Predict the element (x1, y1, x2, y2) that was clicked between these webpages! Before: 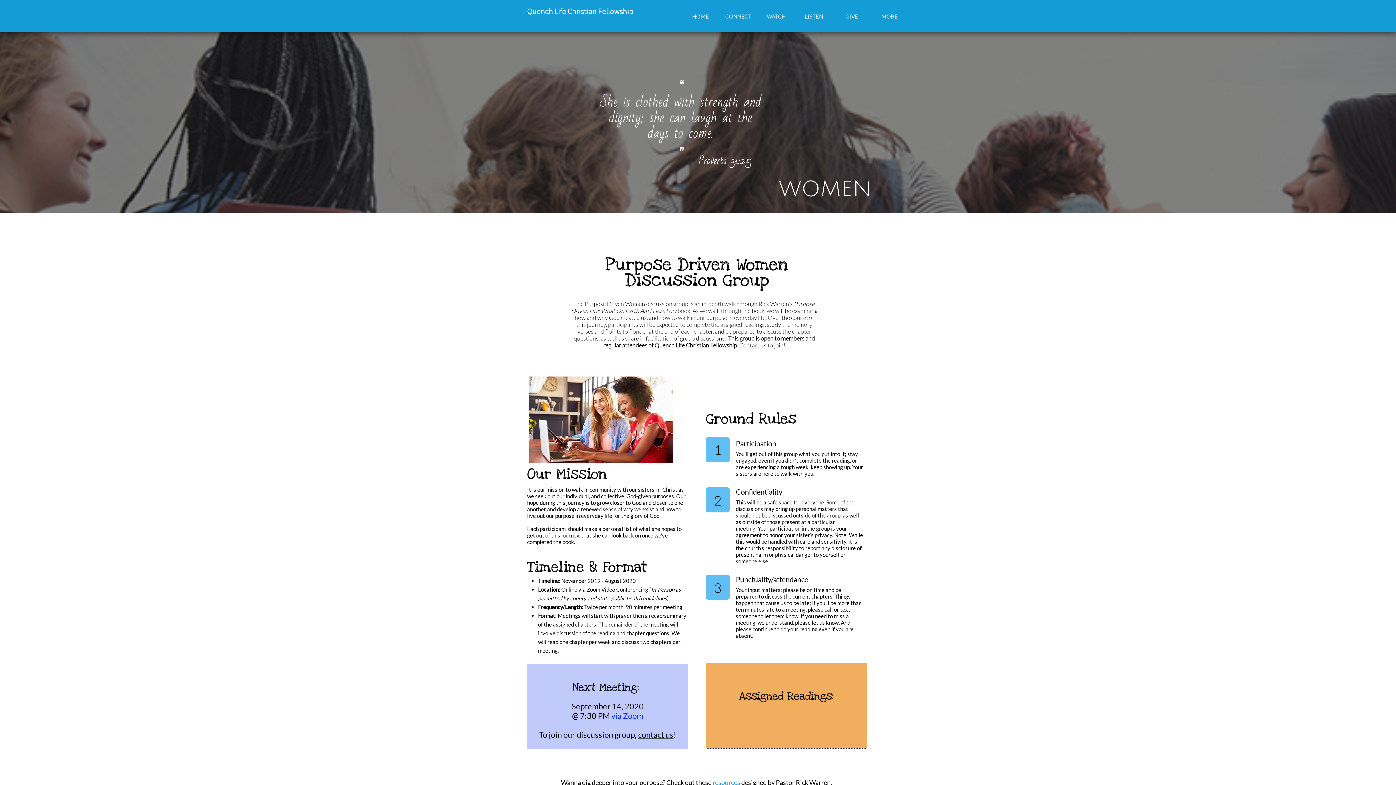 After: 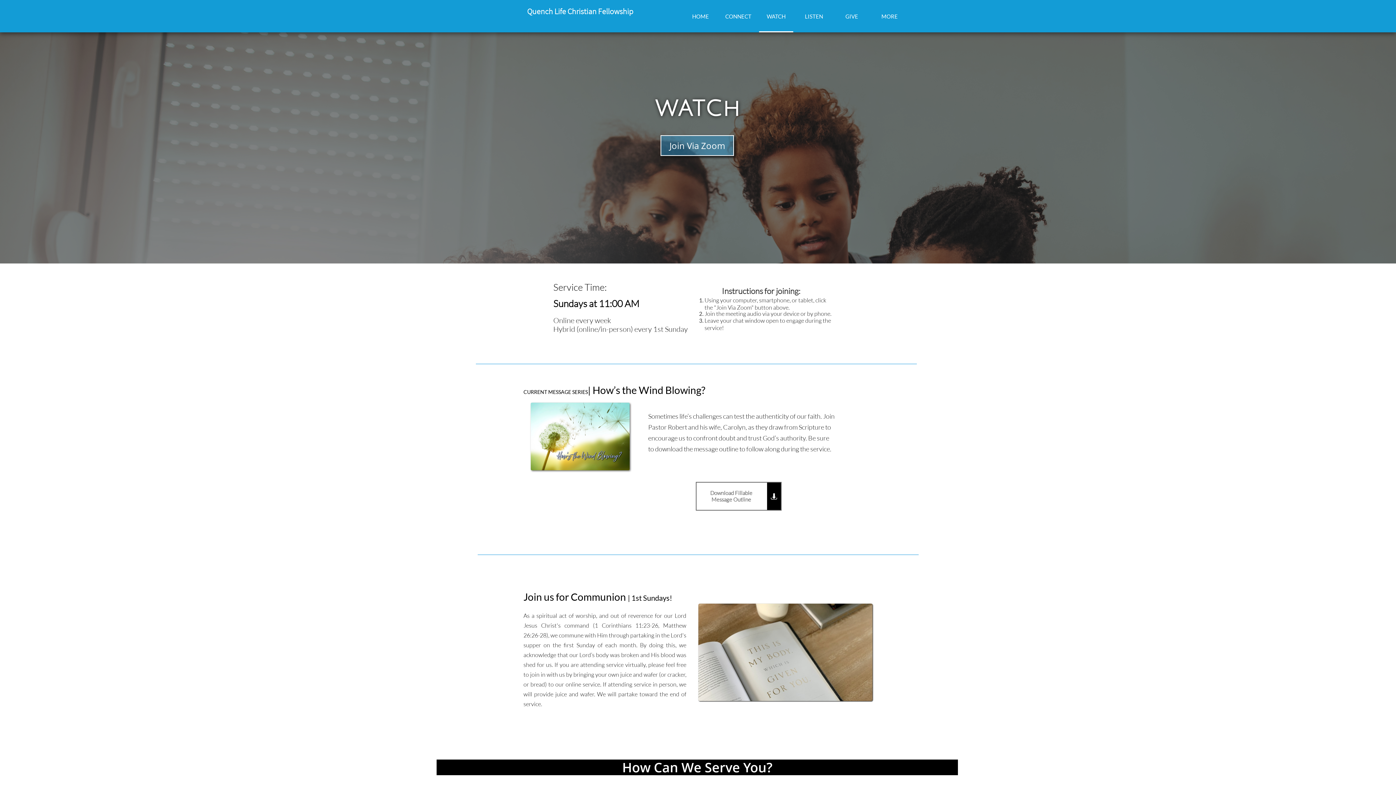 Action: bbox: (759, 0, 793, 32) label: WATCH